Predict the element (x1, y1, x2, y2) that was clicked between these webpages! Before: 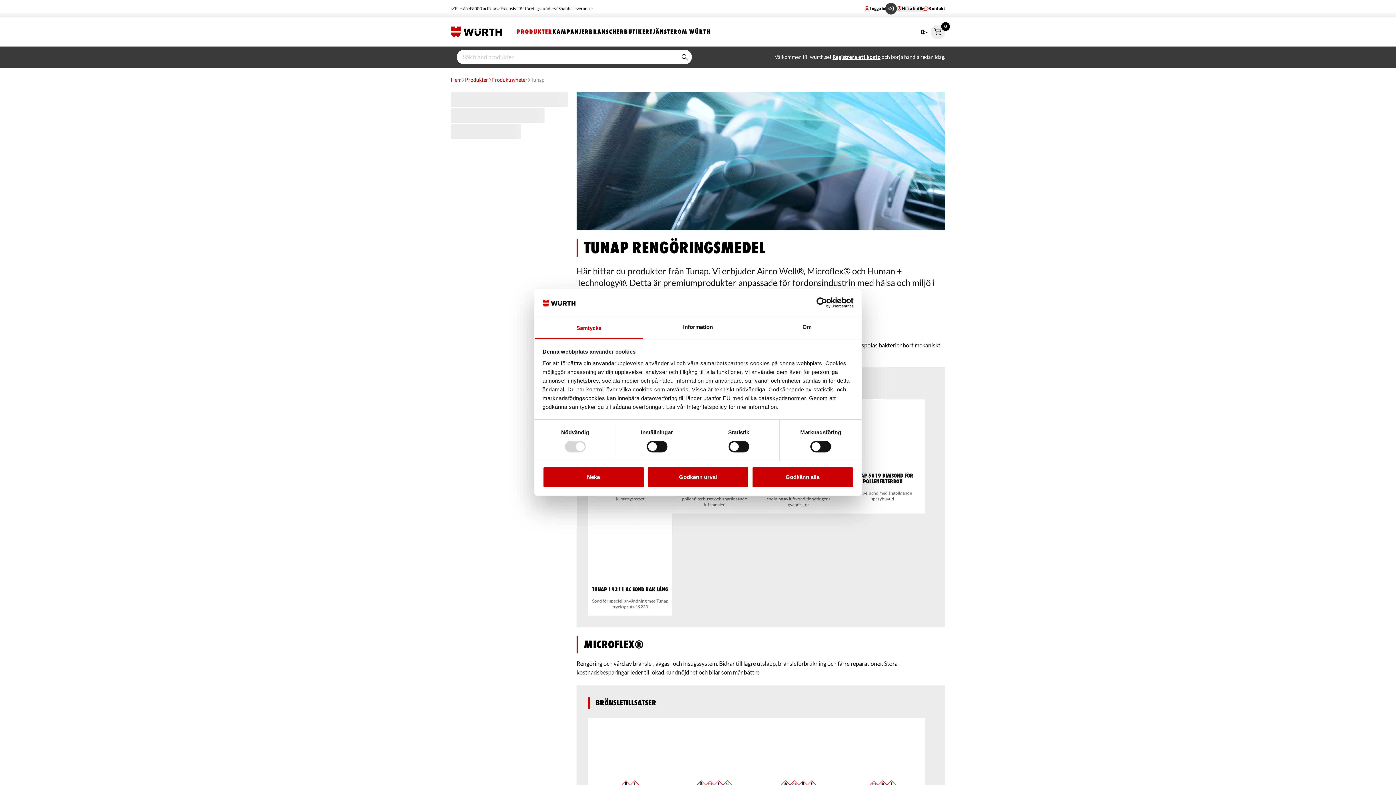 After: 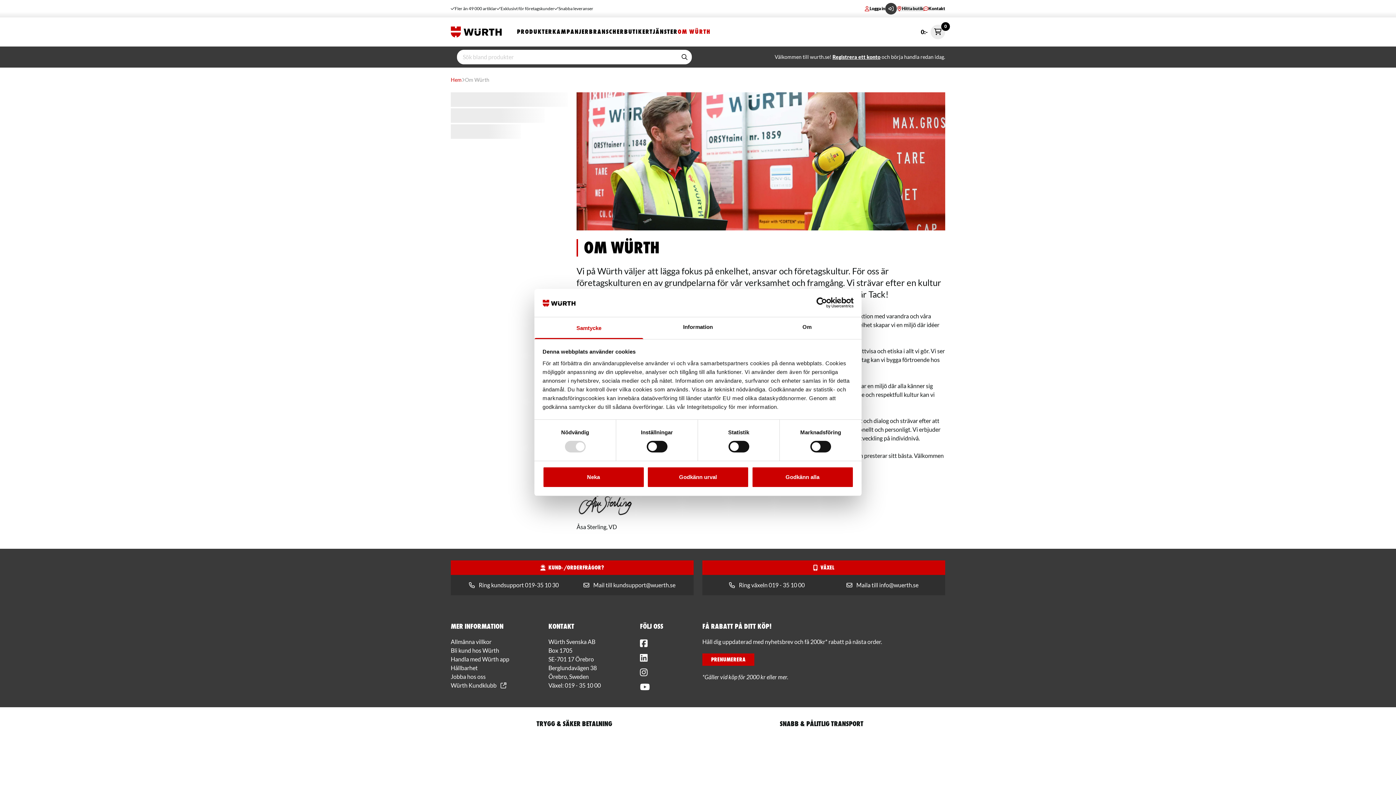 Action: bbox: (677, 26, 710, 37) label: OM WÜRTH